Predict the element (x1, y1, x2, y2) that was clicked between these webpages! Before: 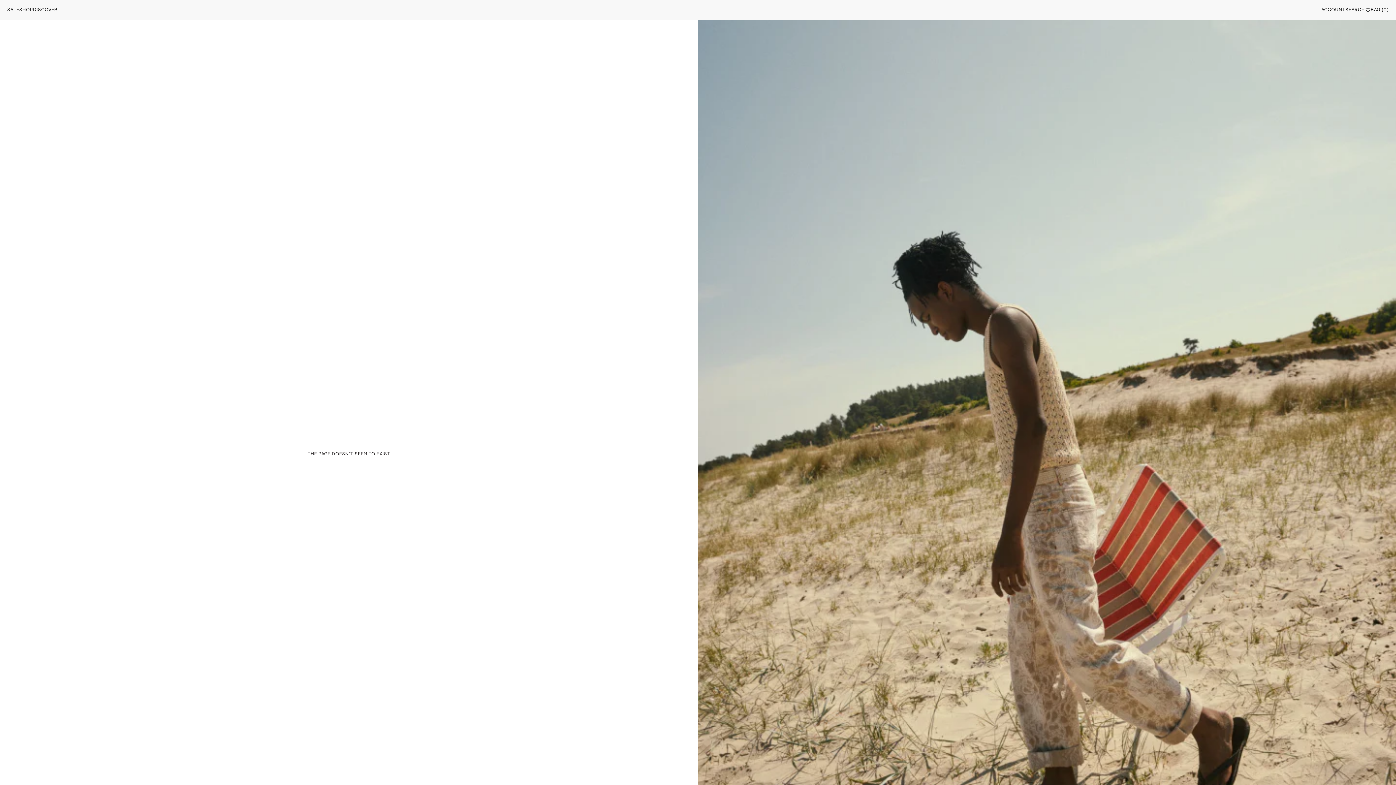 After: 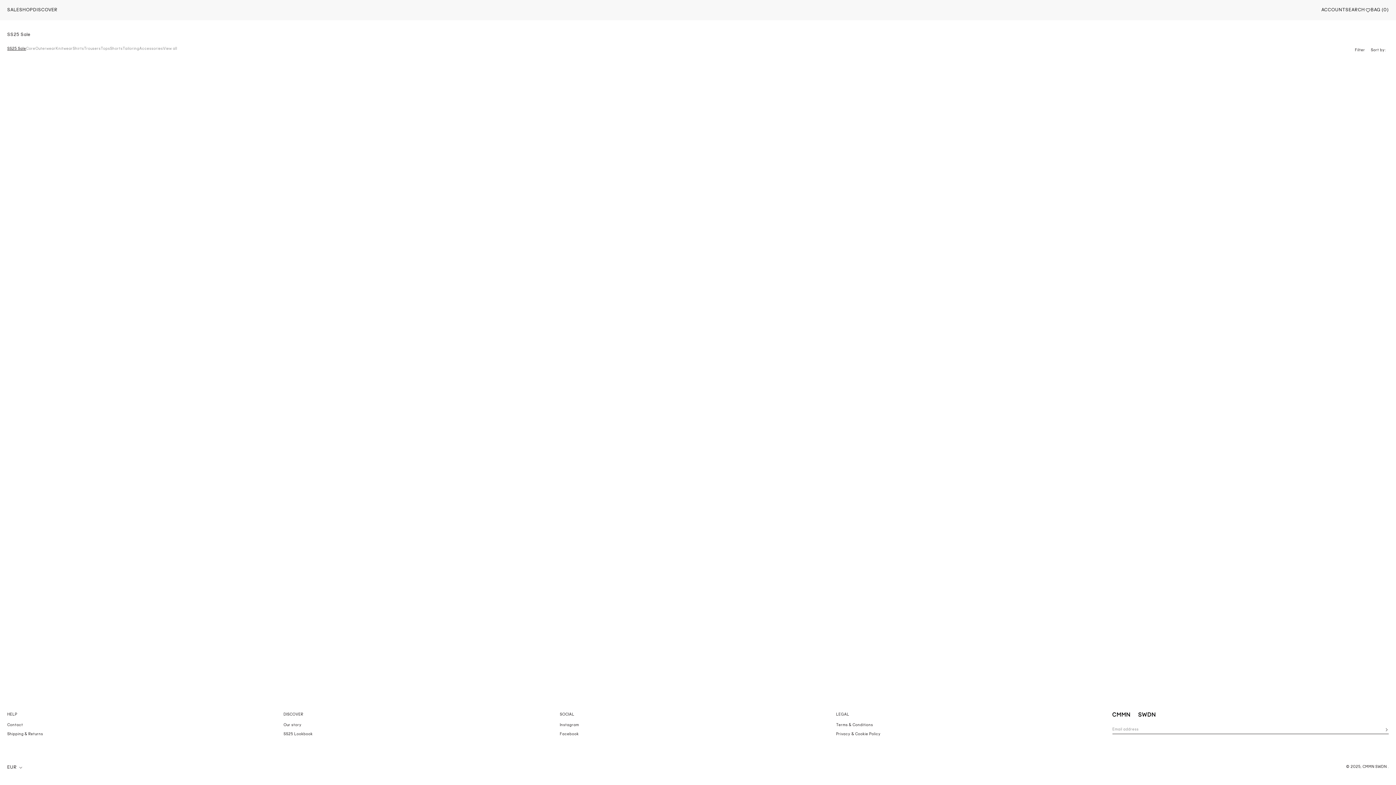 Action: bbox: (7, 7, 19, 13) label: SALE